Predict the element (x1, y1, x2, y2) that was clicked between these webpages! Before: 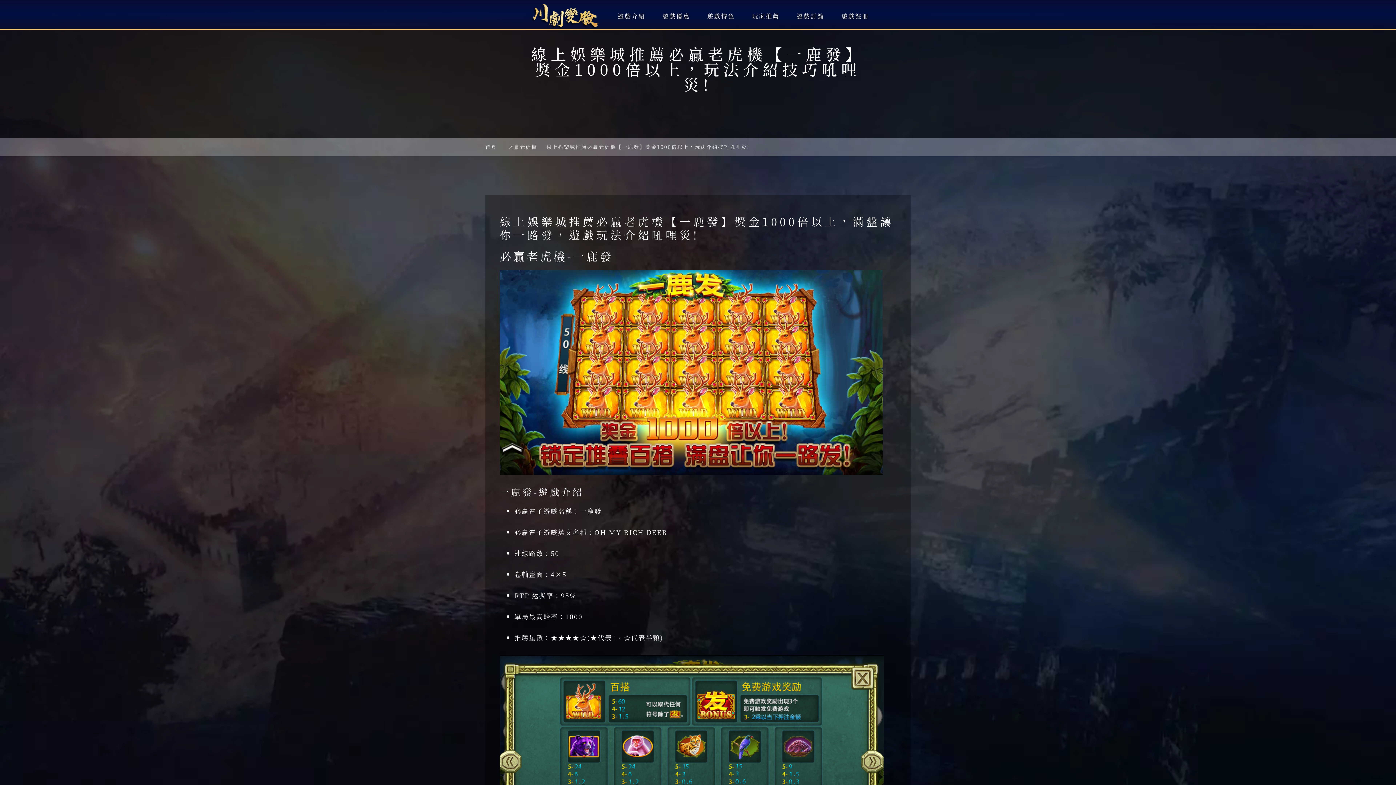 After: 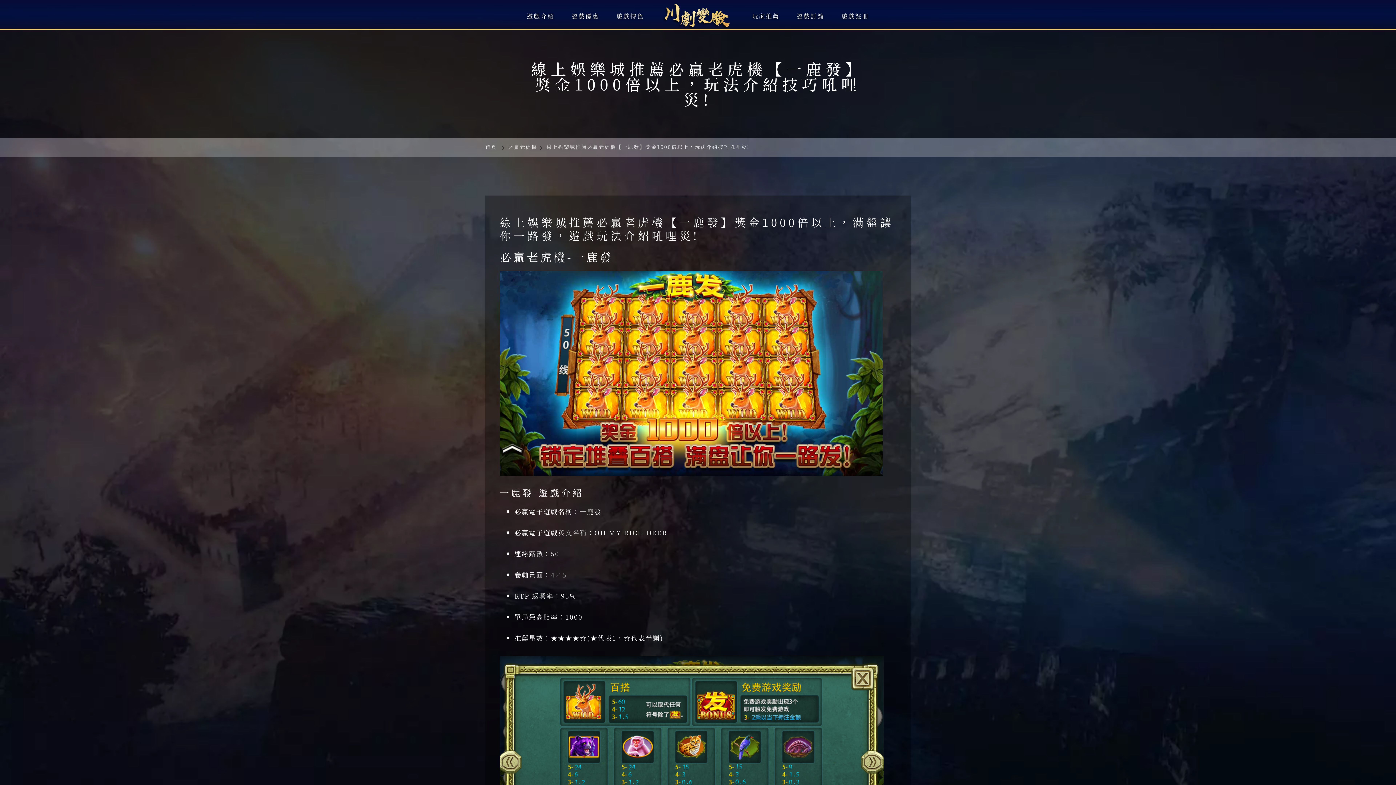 Action: label: 遊戲優惠 bbox: (655, 3, 697, 28)